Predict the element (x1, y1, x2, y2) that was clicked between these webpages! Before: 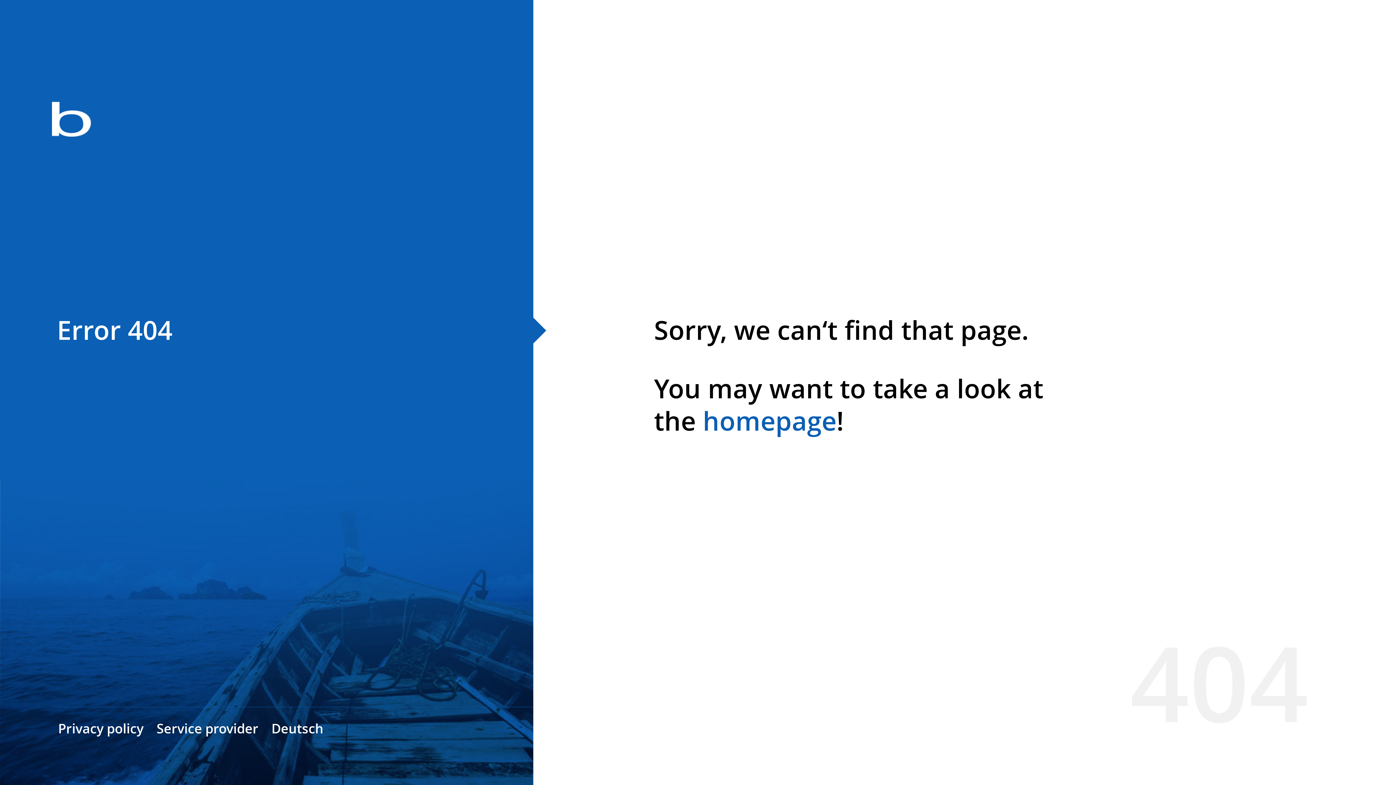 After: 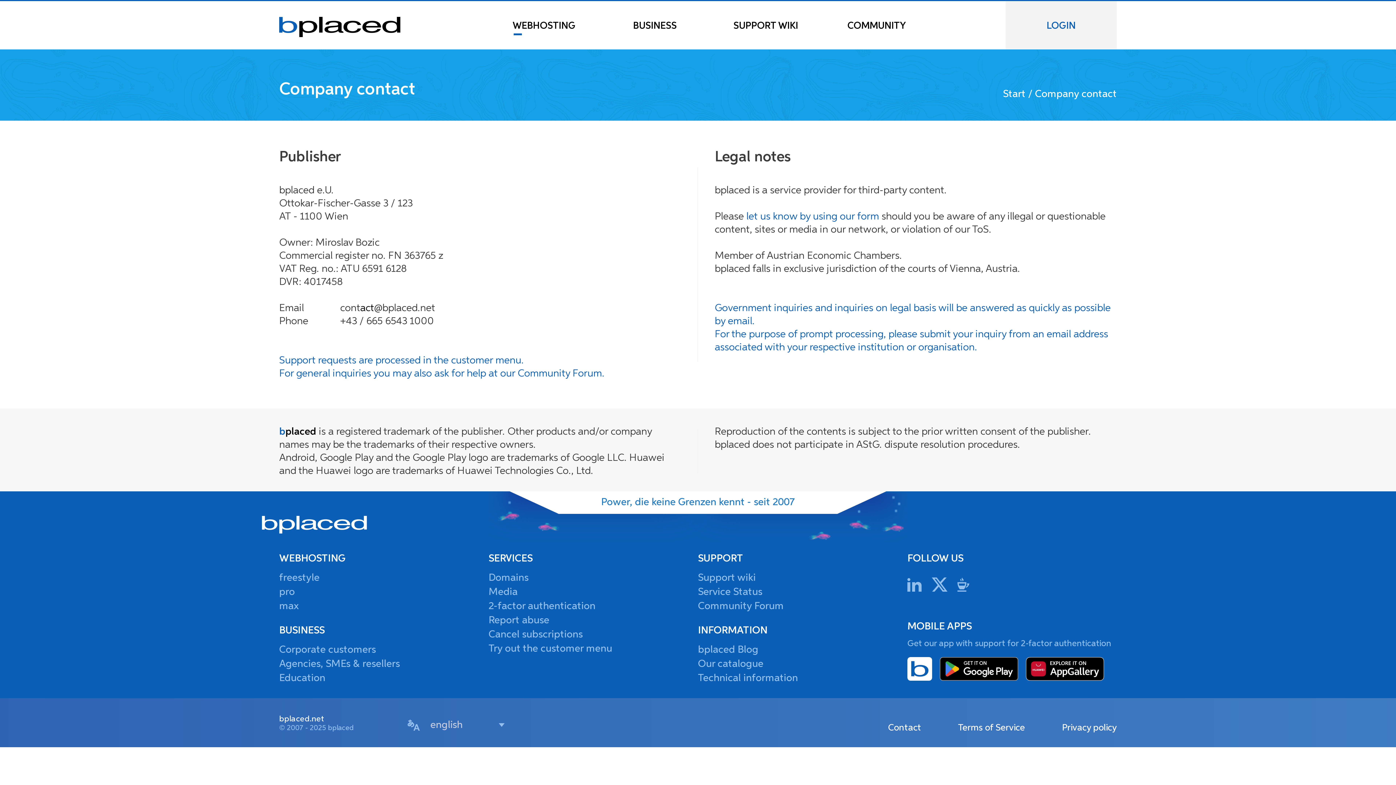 Action: bbox: (156, 720, 258, 737) label: Service provider